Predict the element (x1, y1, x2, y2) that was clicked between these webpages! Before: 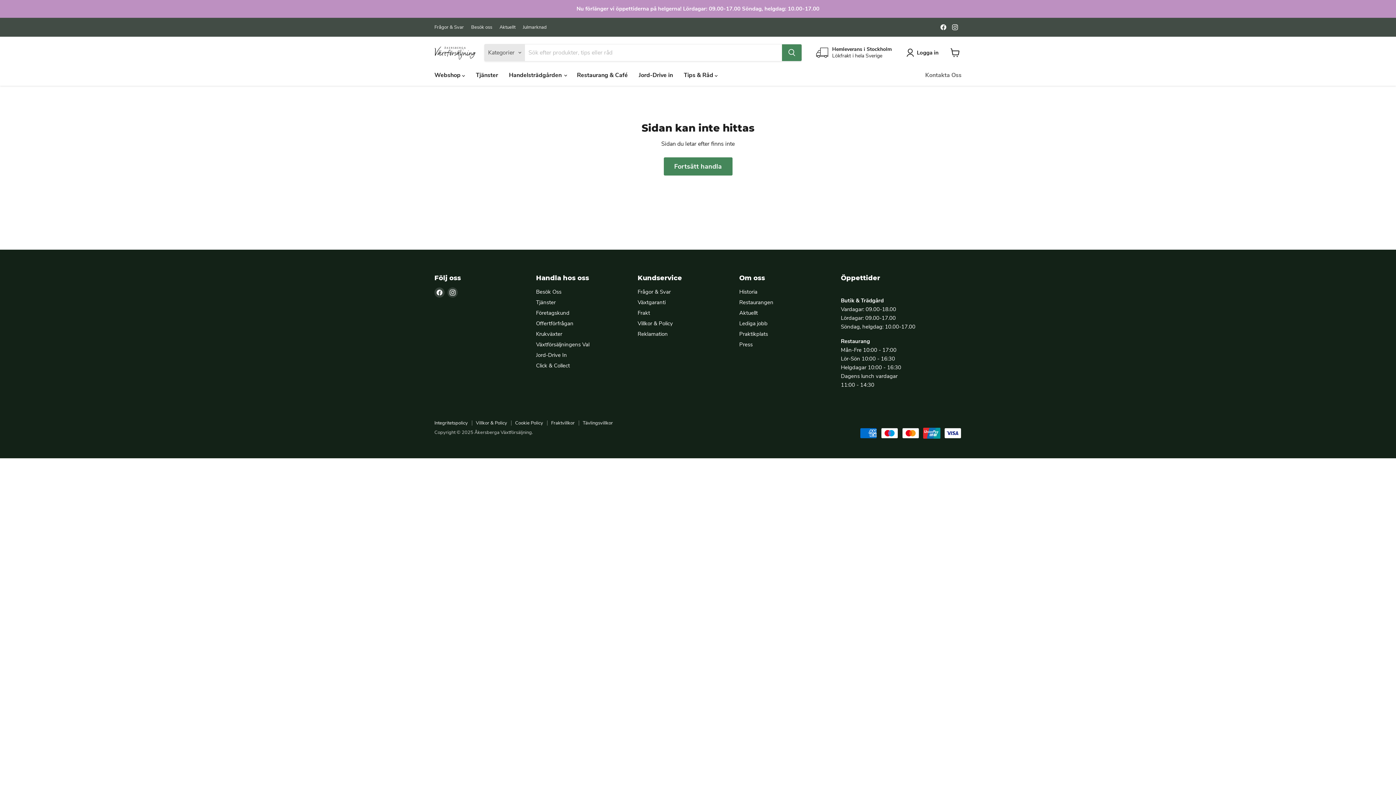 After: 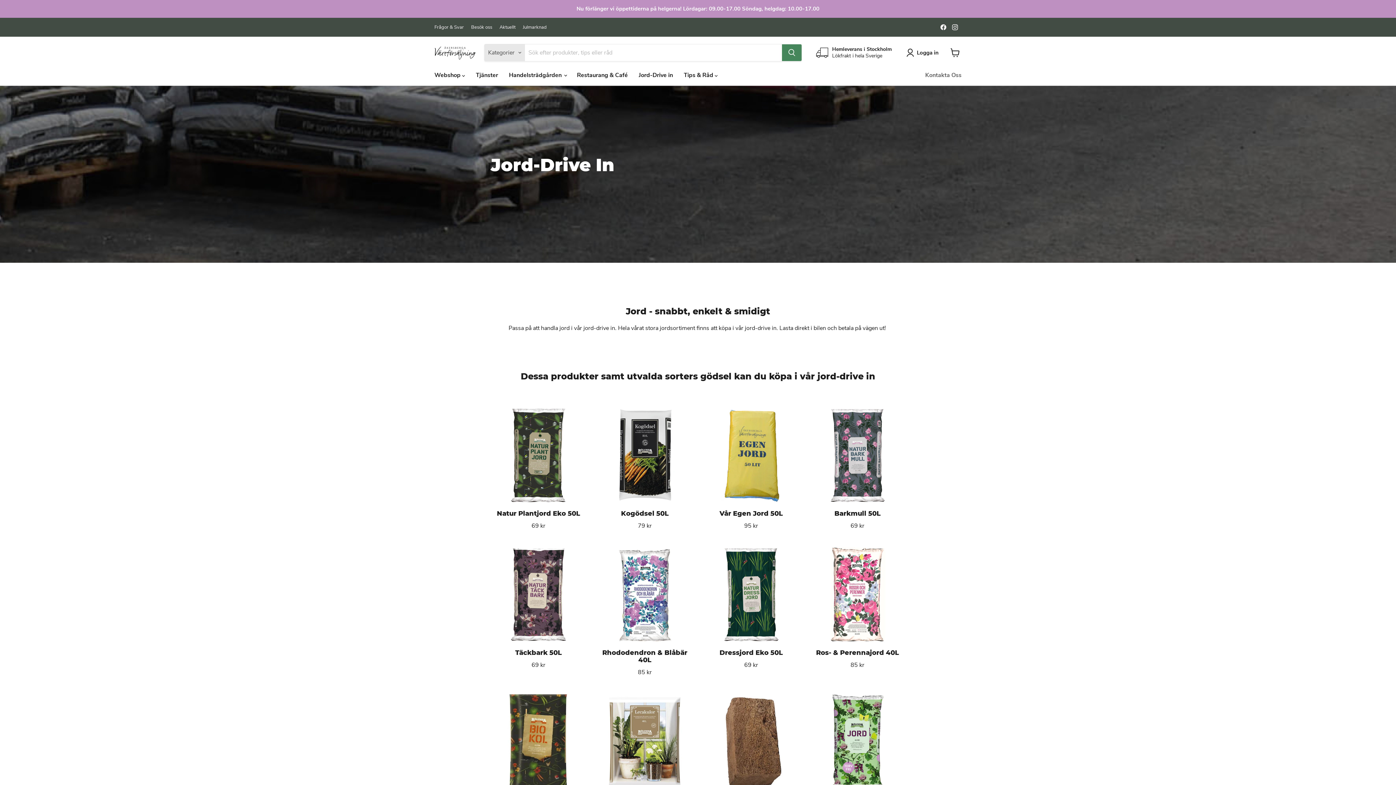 Action: bbox: (633, 67, 678, 82) label: Jord-Drive in